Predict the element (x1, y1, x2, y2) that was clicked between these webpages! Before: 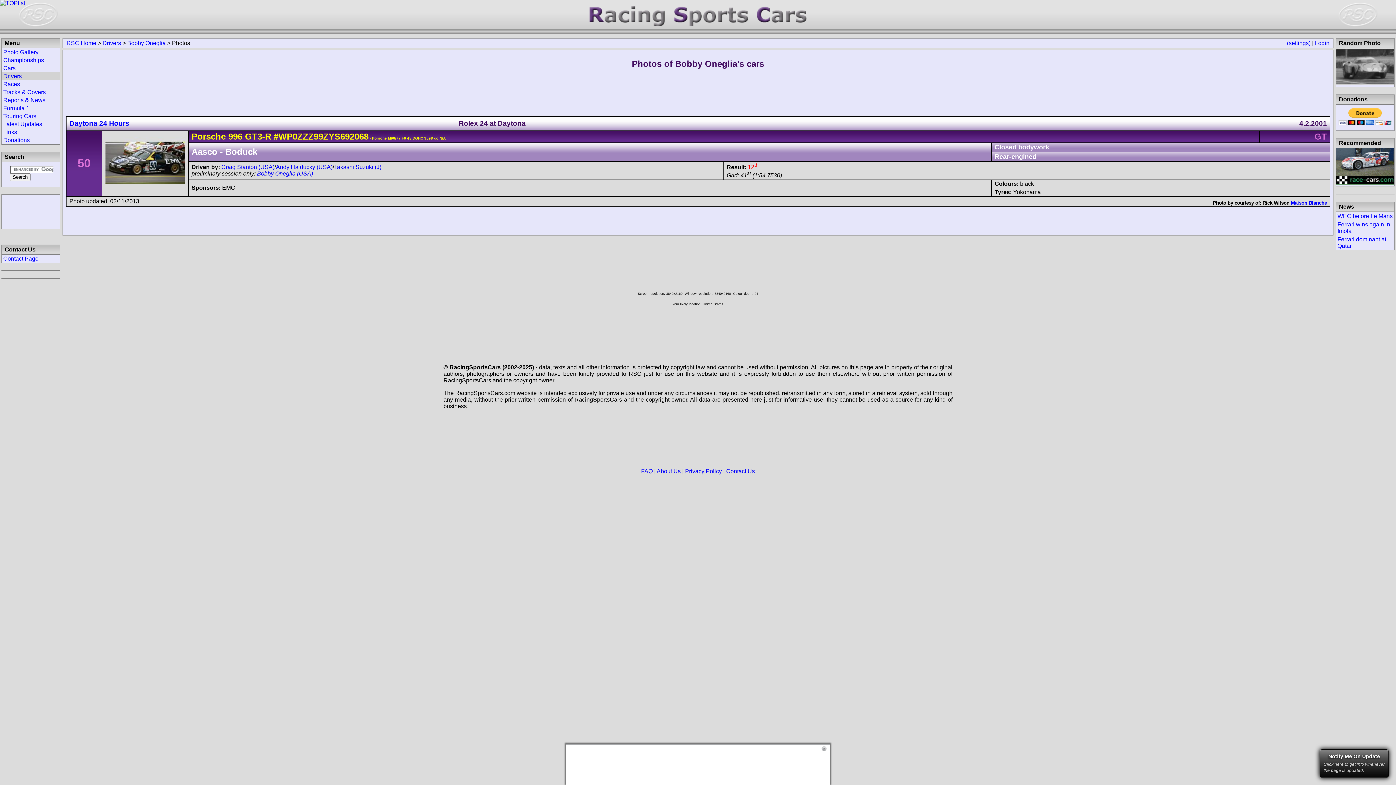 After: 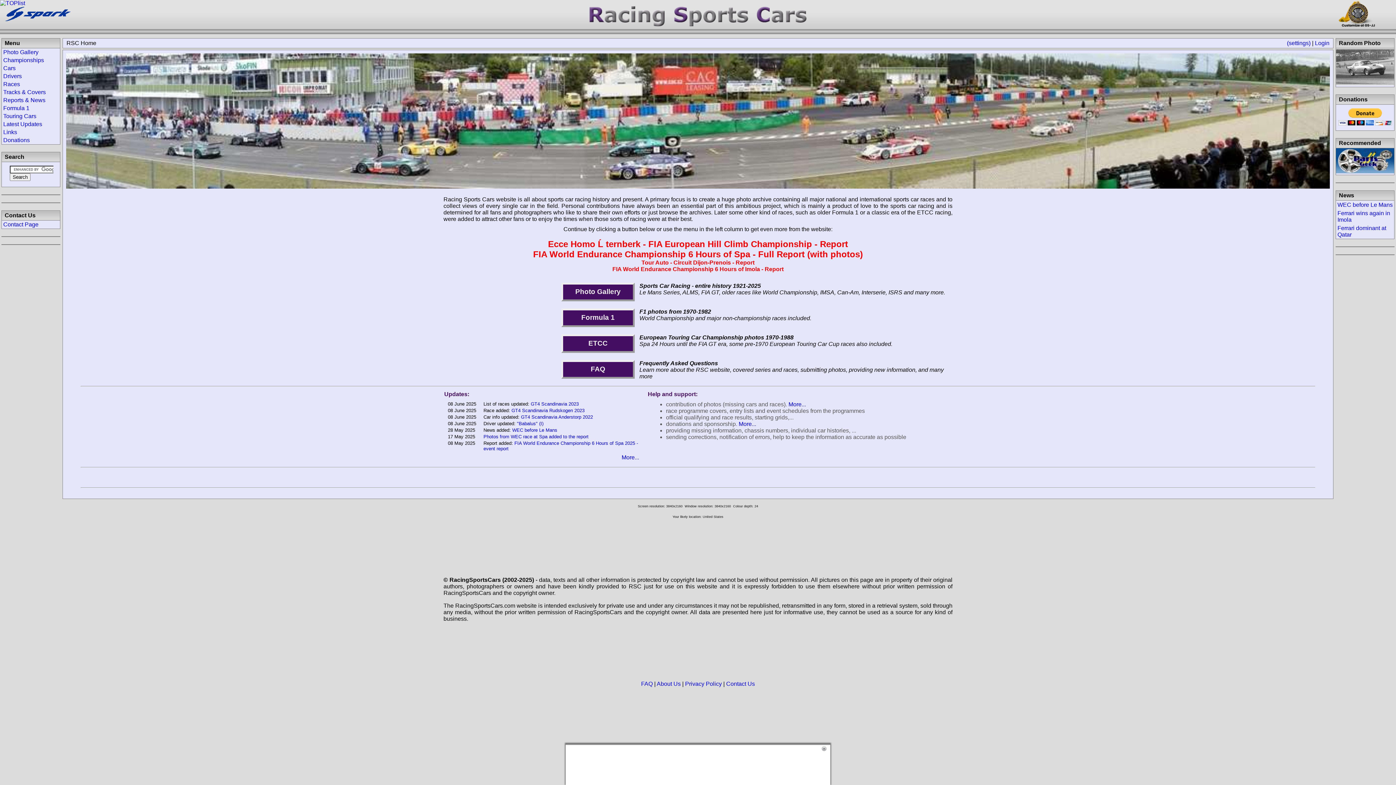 Action: bbox: (18, 23, 57, 29)